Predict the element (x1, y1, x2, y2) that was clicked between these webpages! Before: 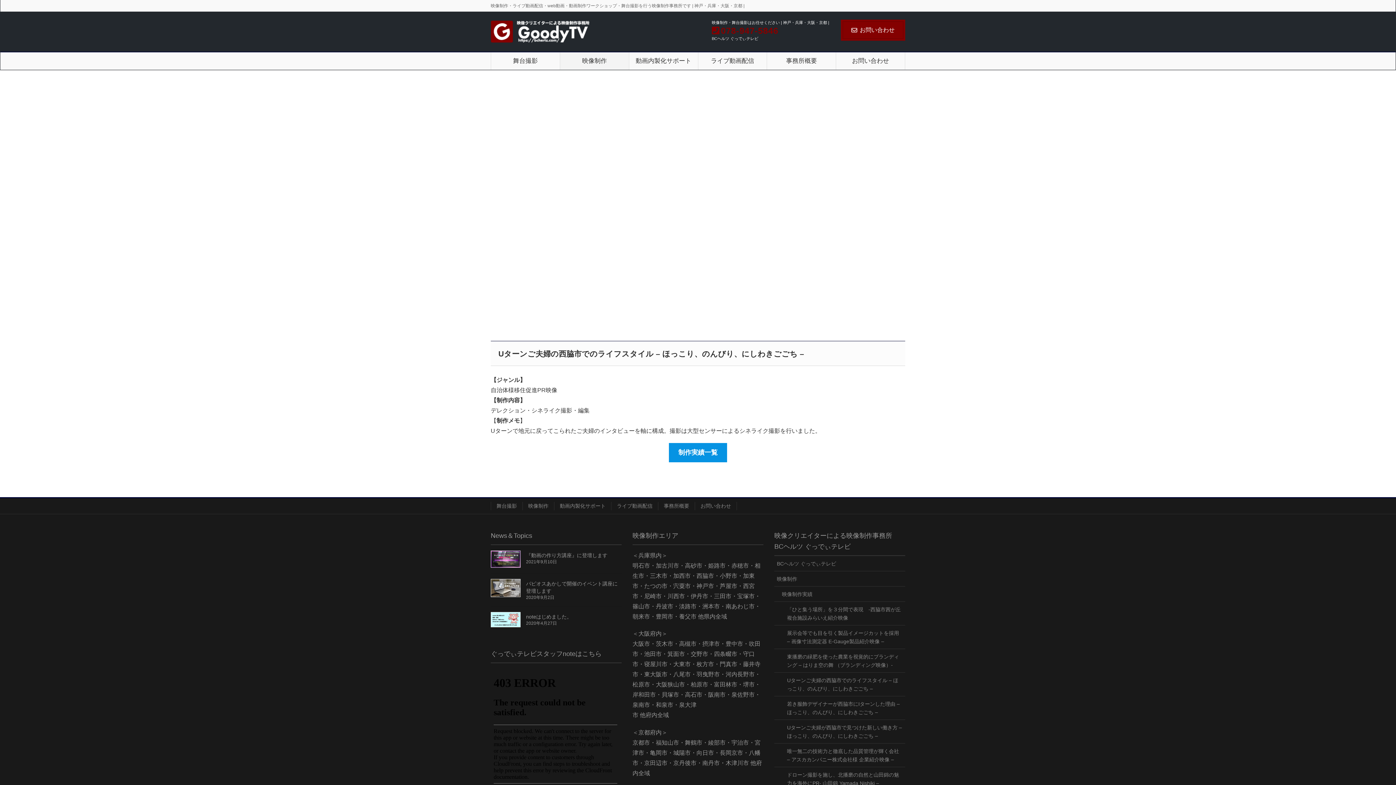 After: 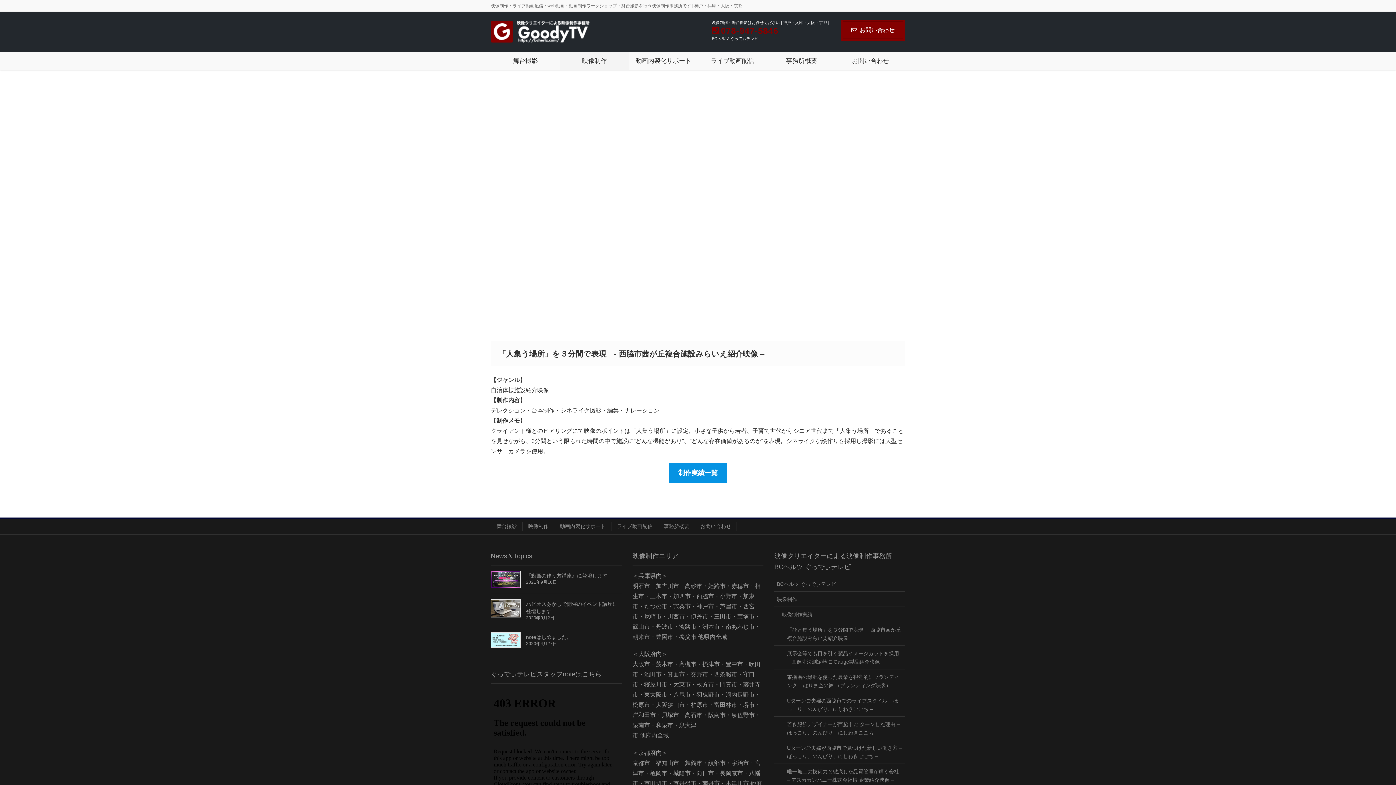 Action: label: 「ひと集う場所」を３分間で表現　-西脇市茜が丘複合施設みらいえ紹介映像 bbox: (774, 602, 905, 625)